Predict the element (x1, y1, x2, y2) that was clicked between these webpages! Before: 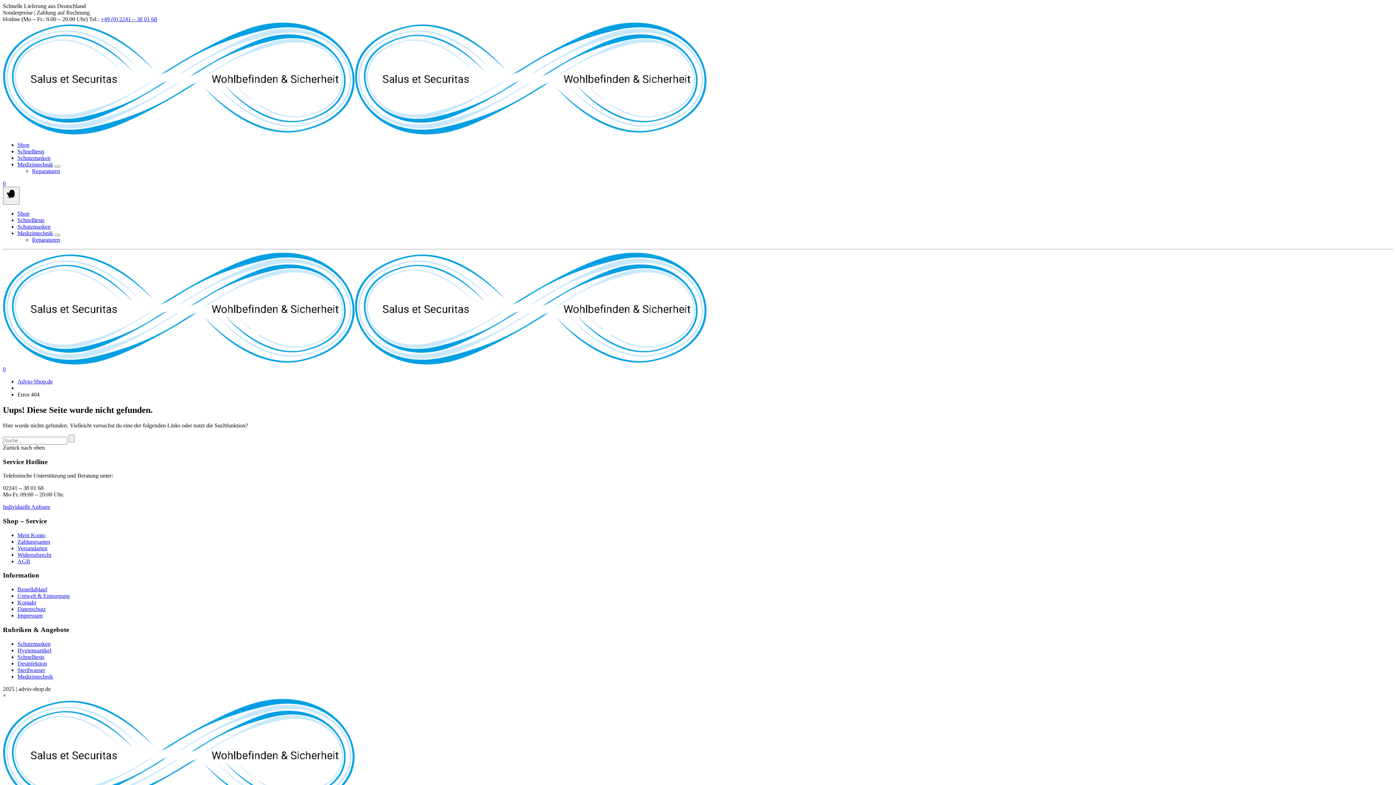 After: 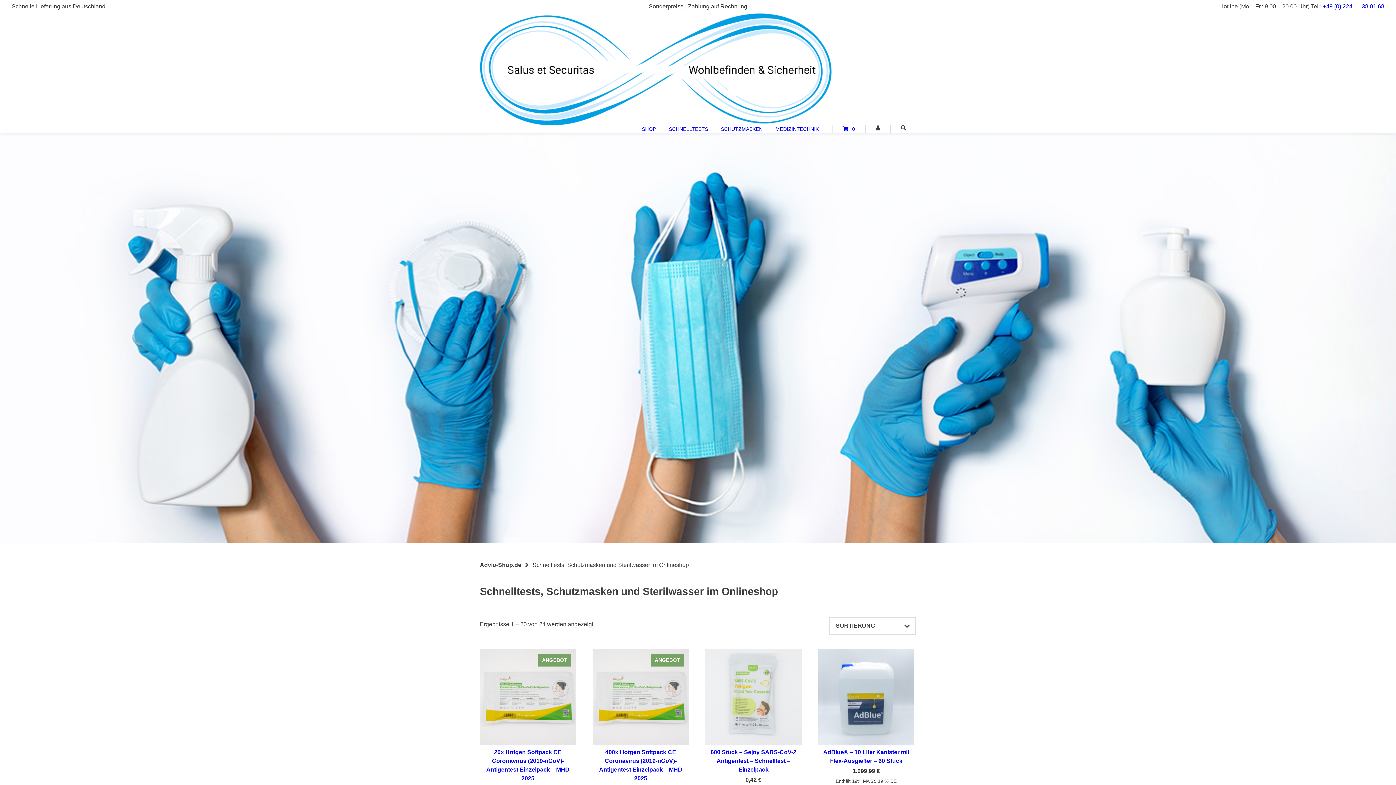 Action: bbox: (17, 210, 29, 216) label: Shop